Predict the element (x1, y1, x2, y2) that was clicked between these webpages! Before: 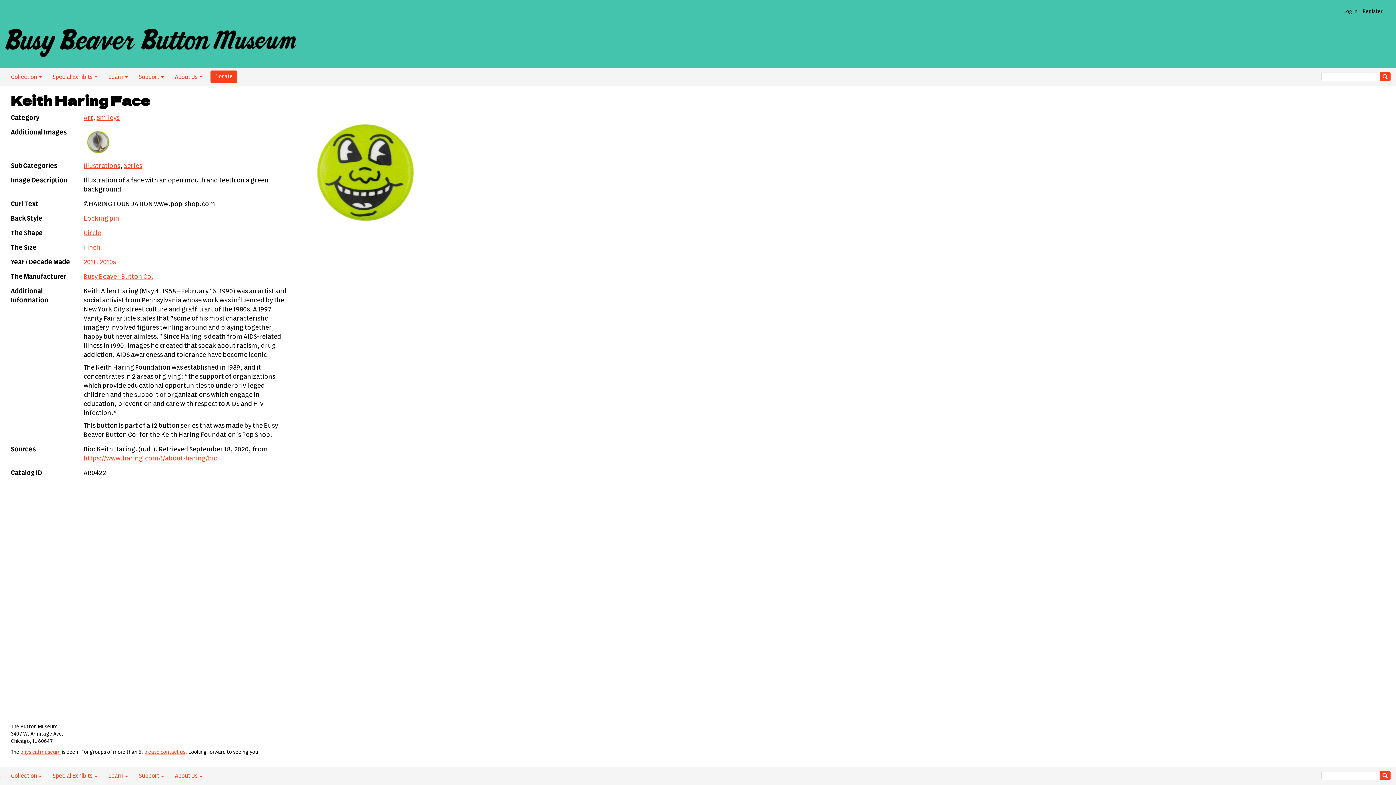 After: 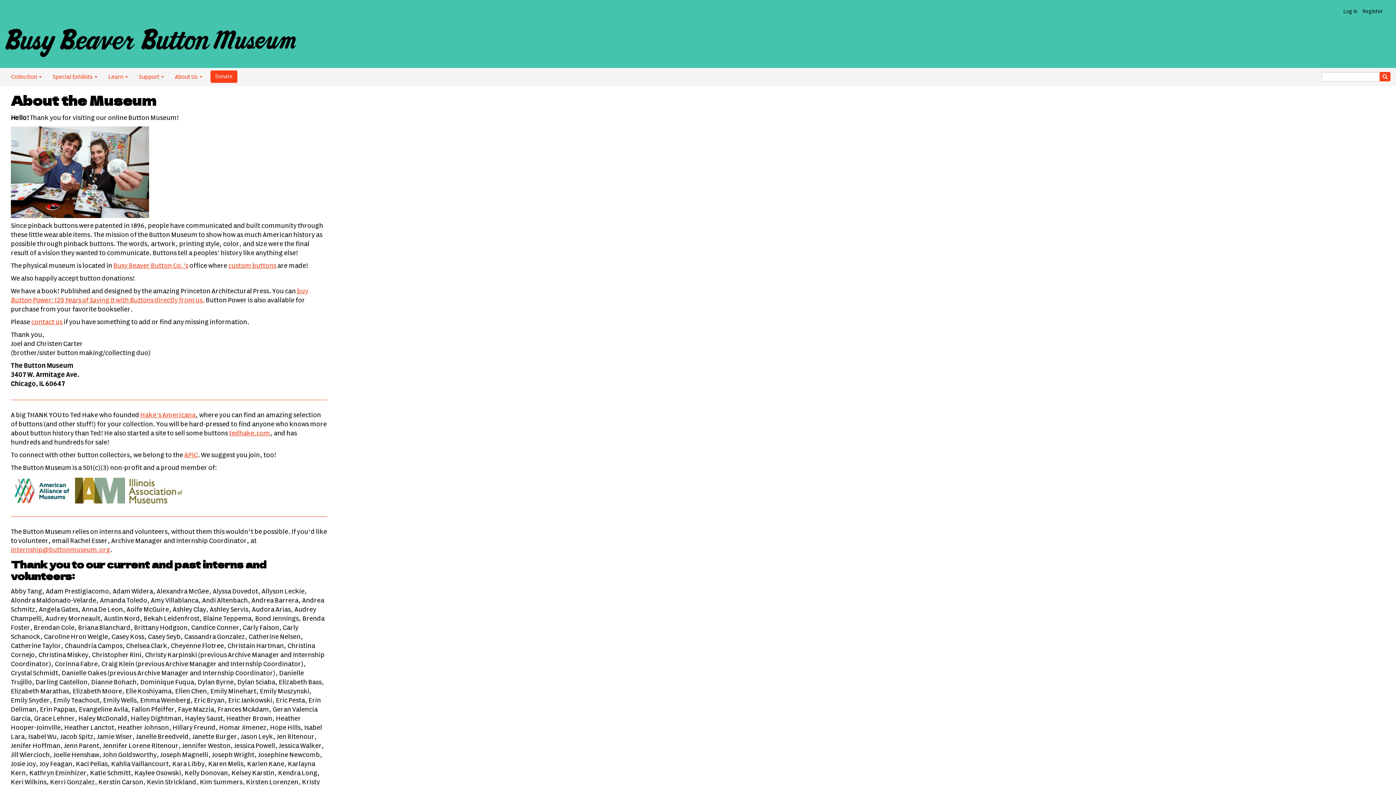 Action: bbox: (20, 750, 60, 755) label: physical museum